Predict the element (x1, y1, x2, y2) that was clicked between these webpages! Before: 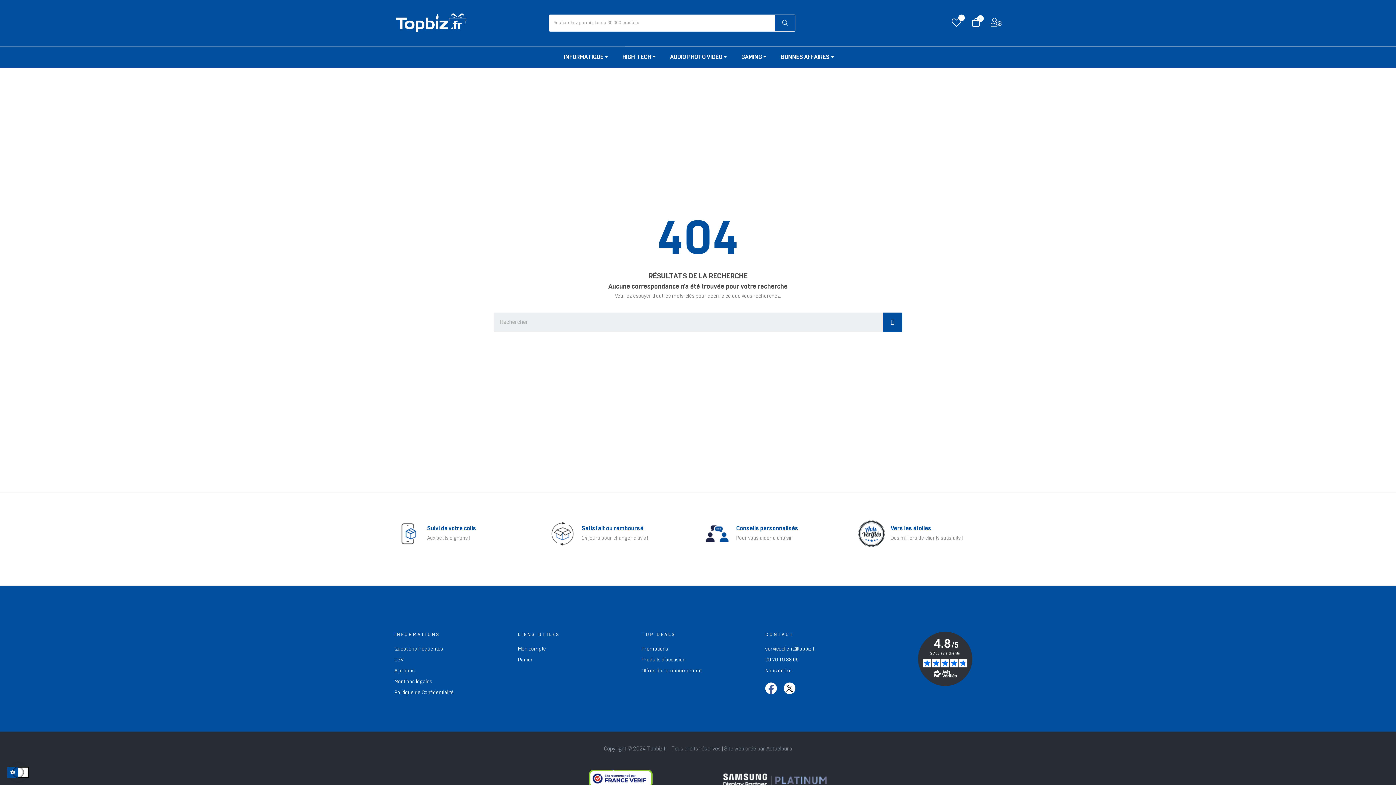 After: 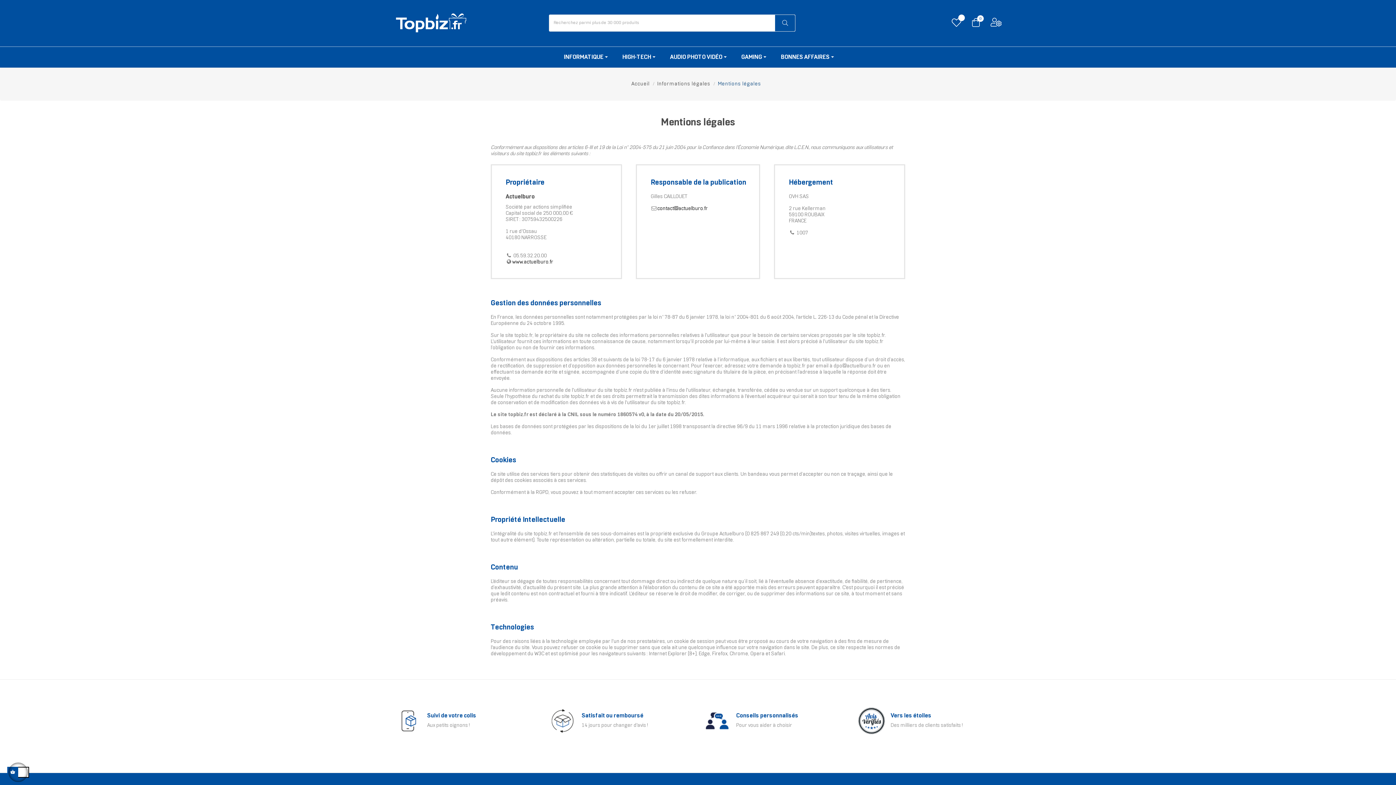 Action: bbox: (394, 679, 432, 684) label: Mentions légales